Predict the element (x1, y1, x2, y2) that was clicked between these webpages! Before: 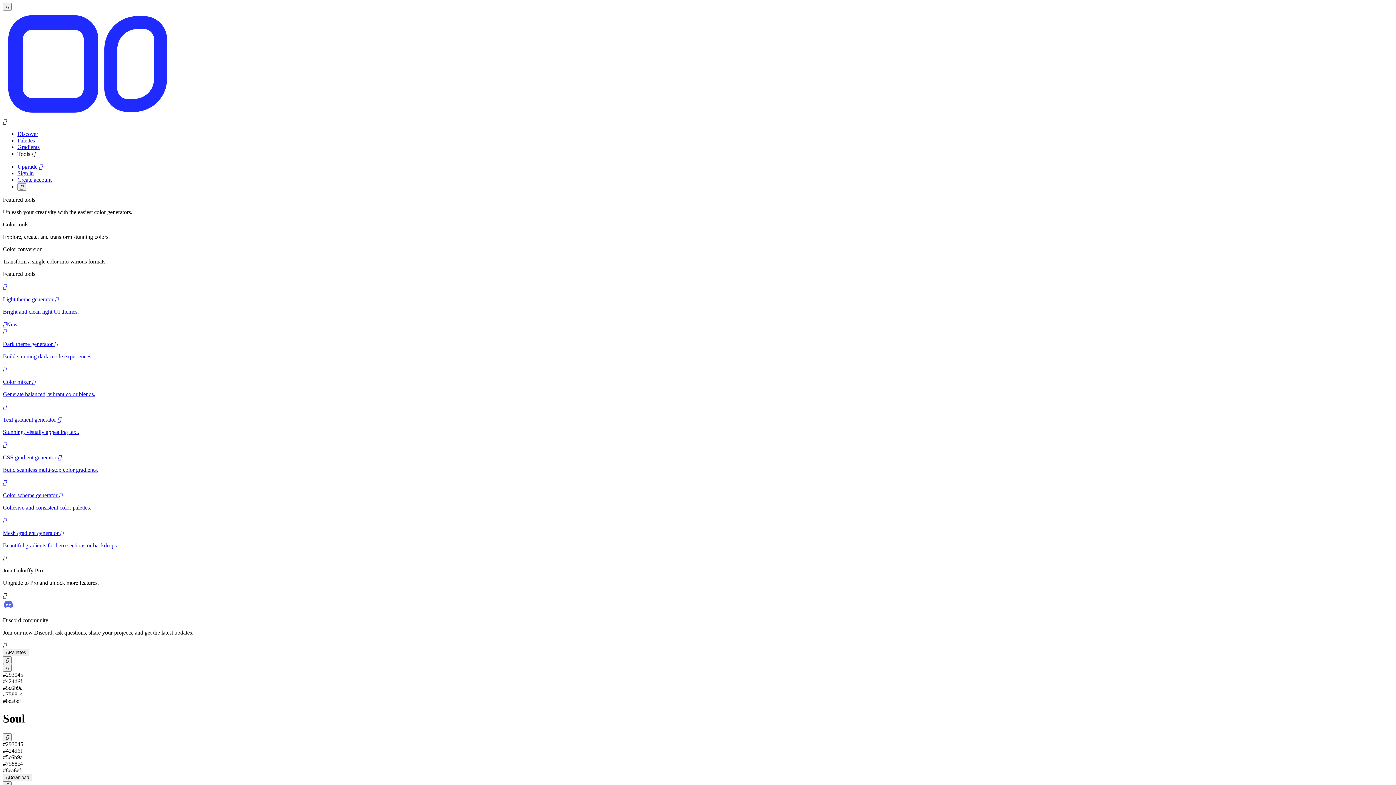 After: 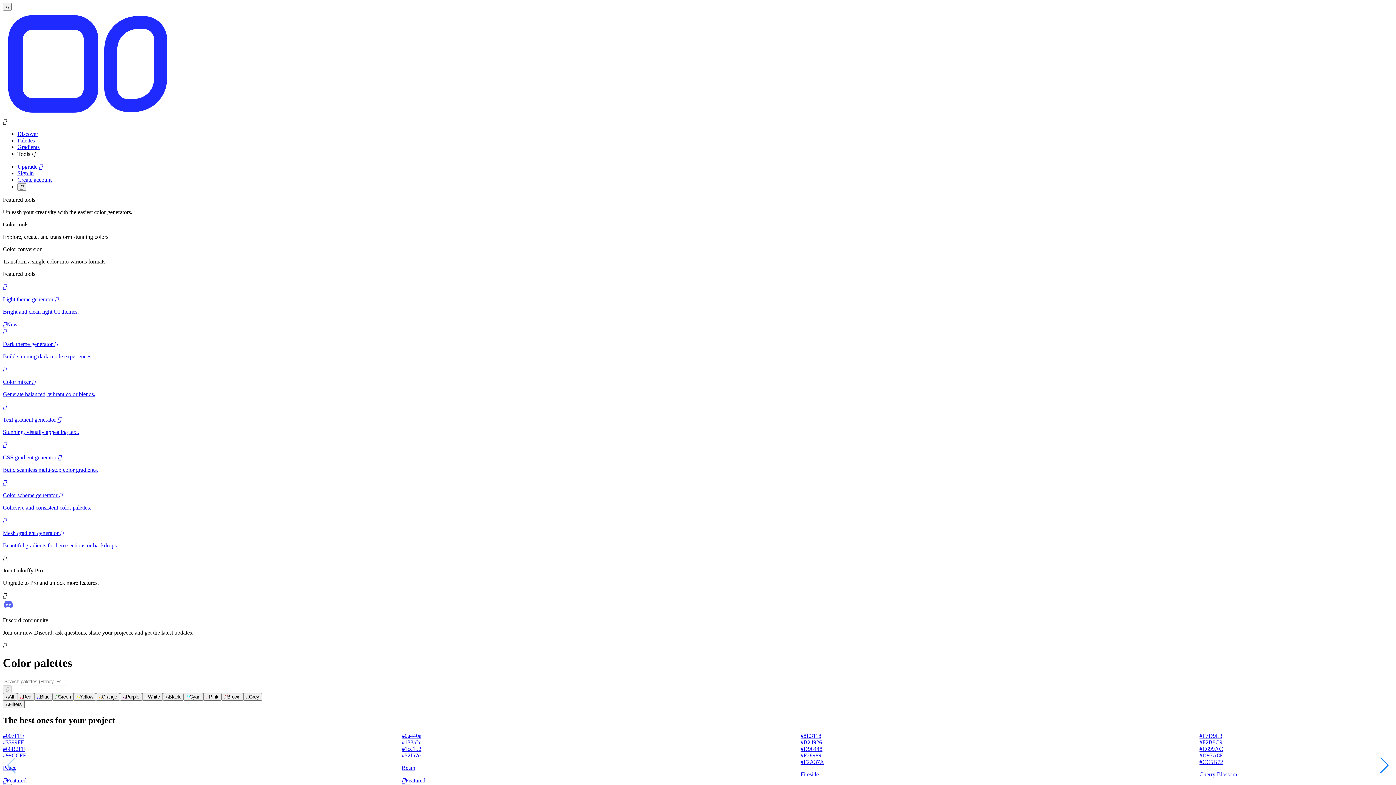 Action: bbox: (17, 137, 34, 143) label: Palettes